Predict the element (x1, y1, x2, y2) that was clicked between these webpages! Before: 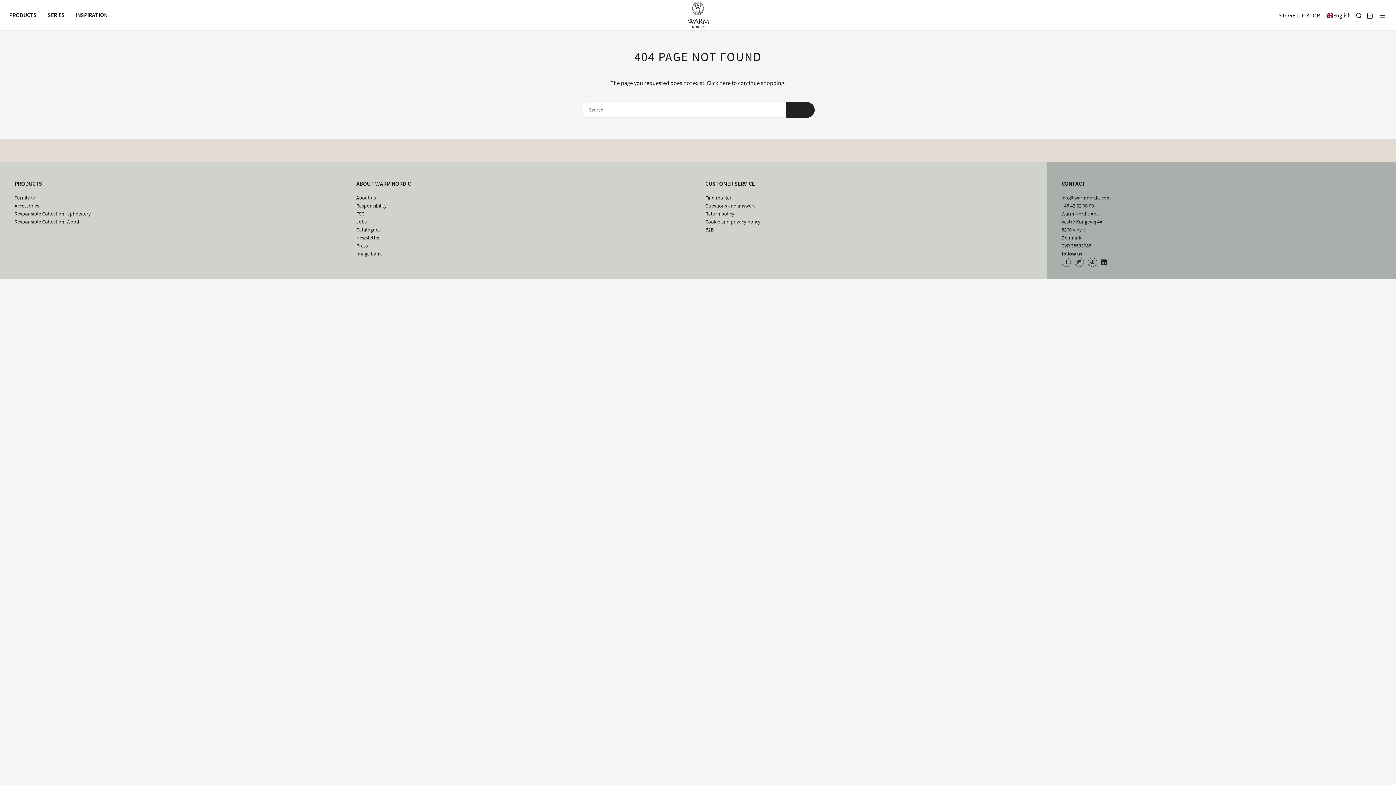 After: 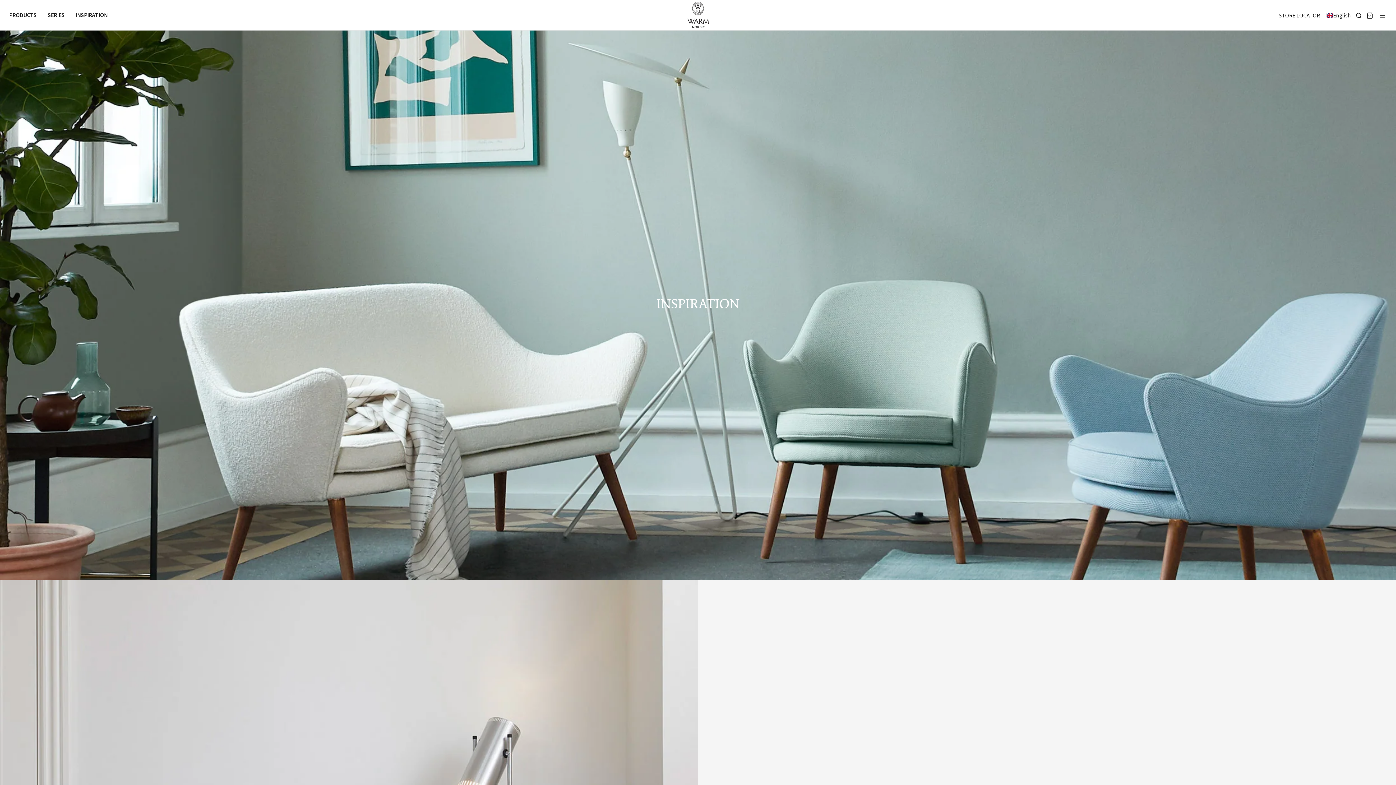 Action: bbox: (75, 6, 107, 23) label: INSPIRATION